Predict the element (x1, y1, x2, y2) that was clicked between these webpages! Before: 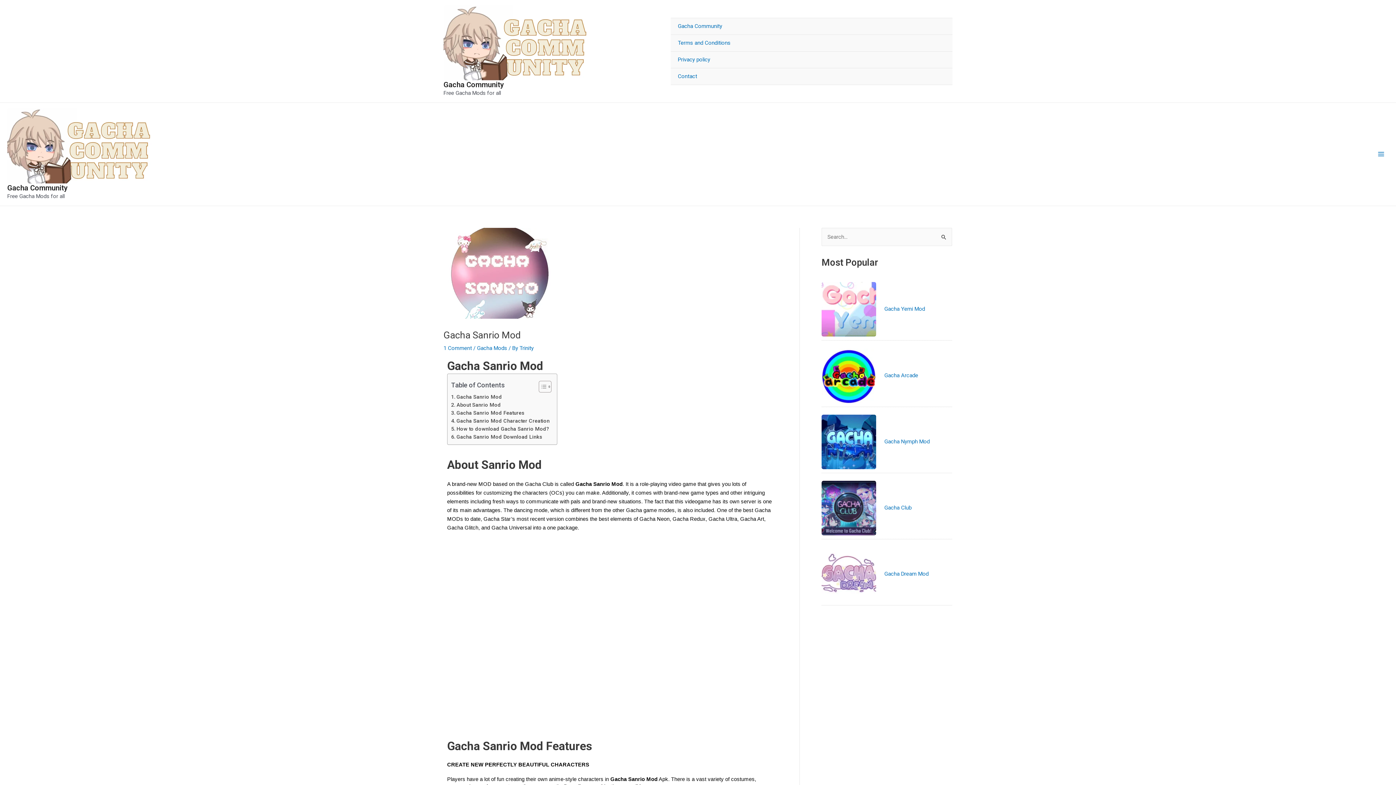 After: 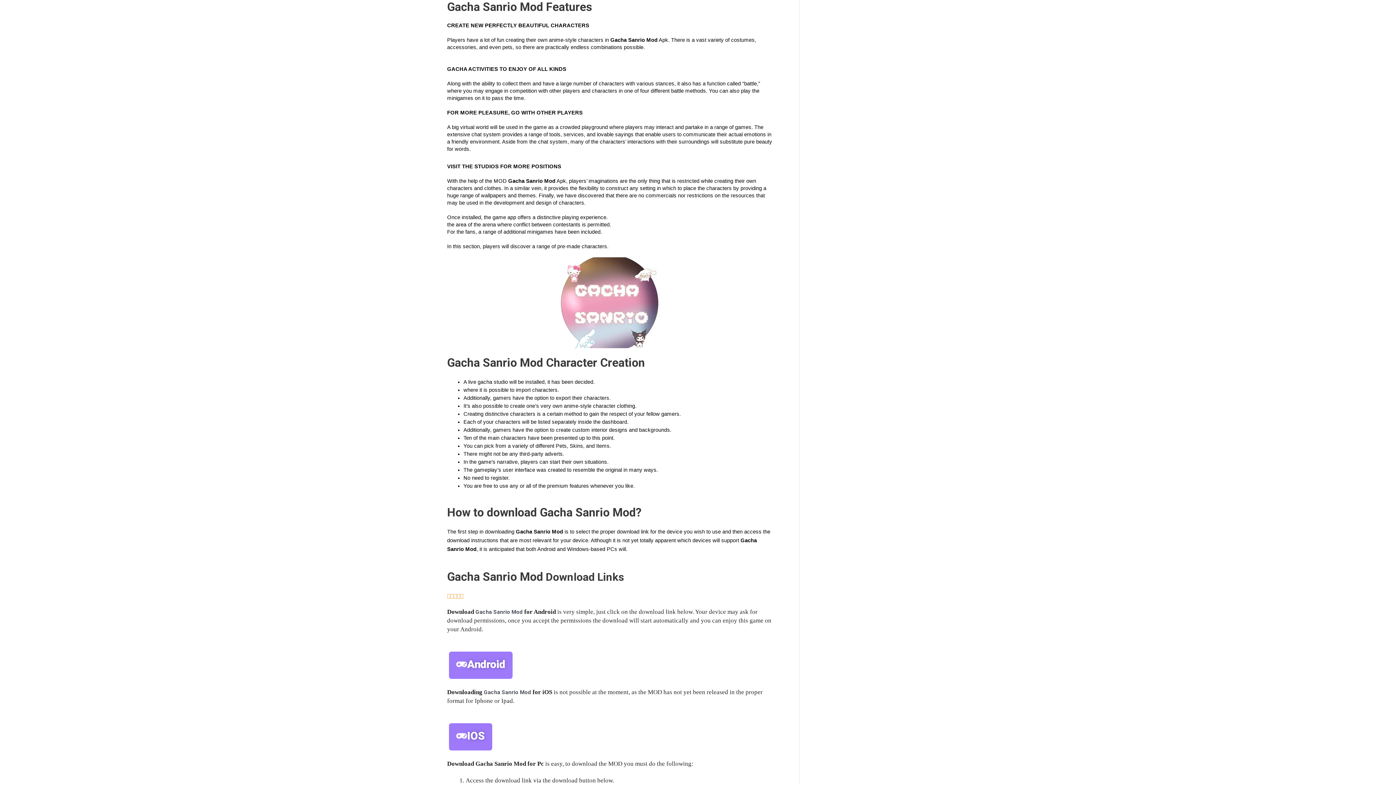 Action: bbox: (451, 408, 524, 416) label: Gacha Sanrio Mod Features